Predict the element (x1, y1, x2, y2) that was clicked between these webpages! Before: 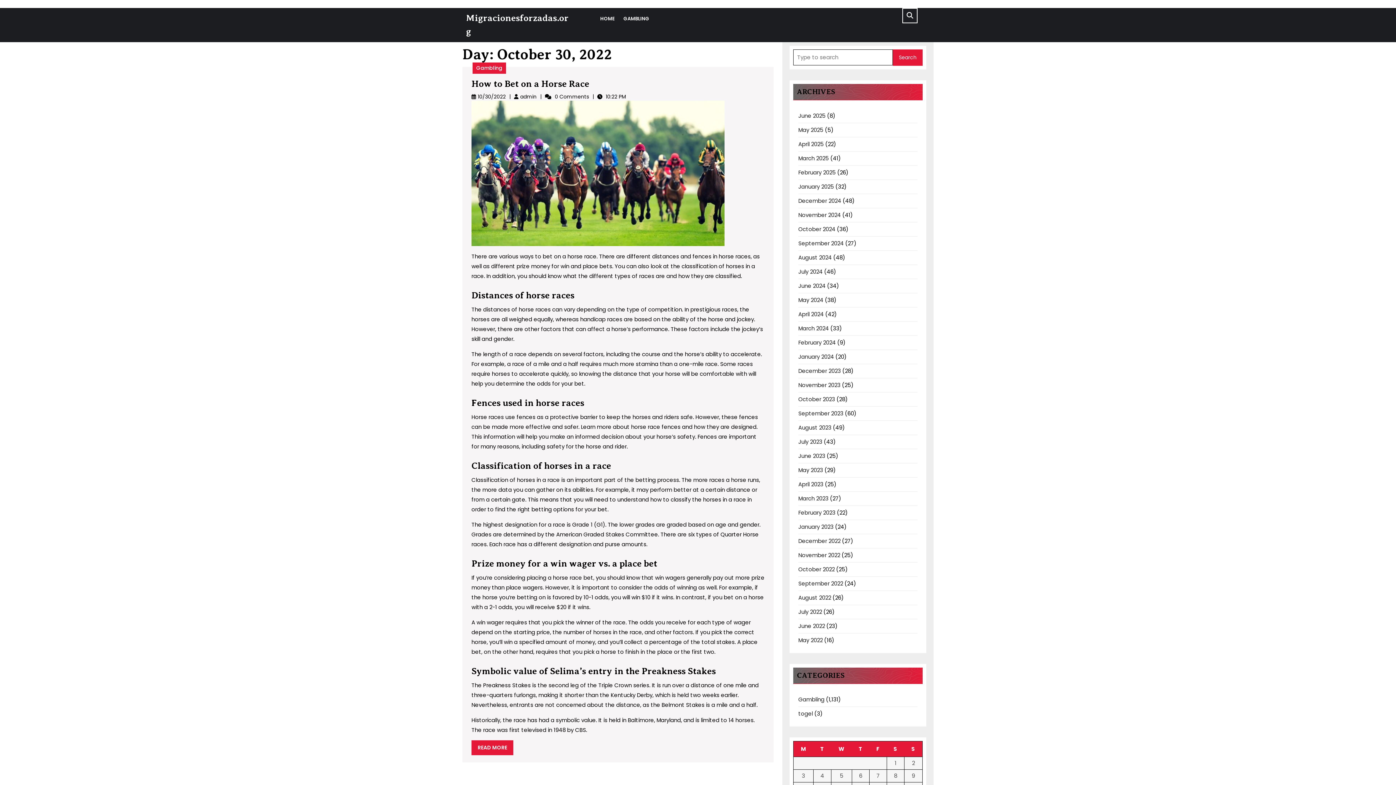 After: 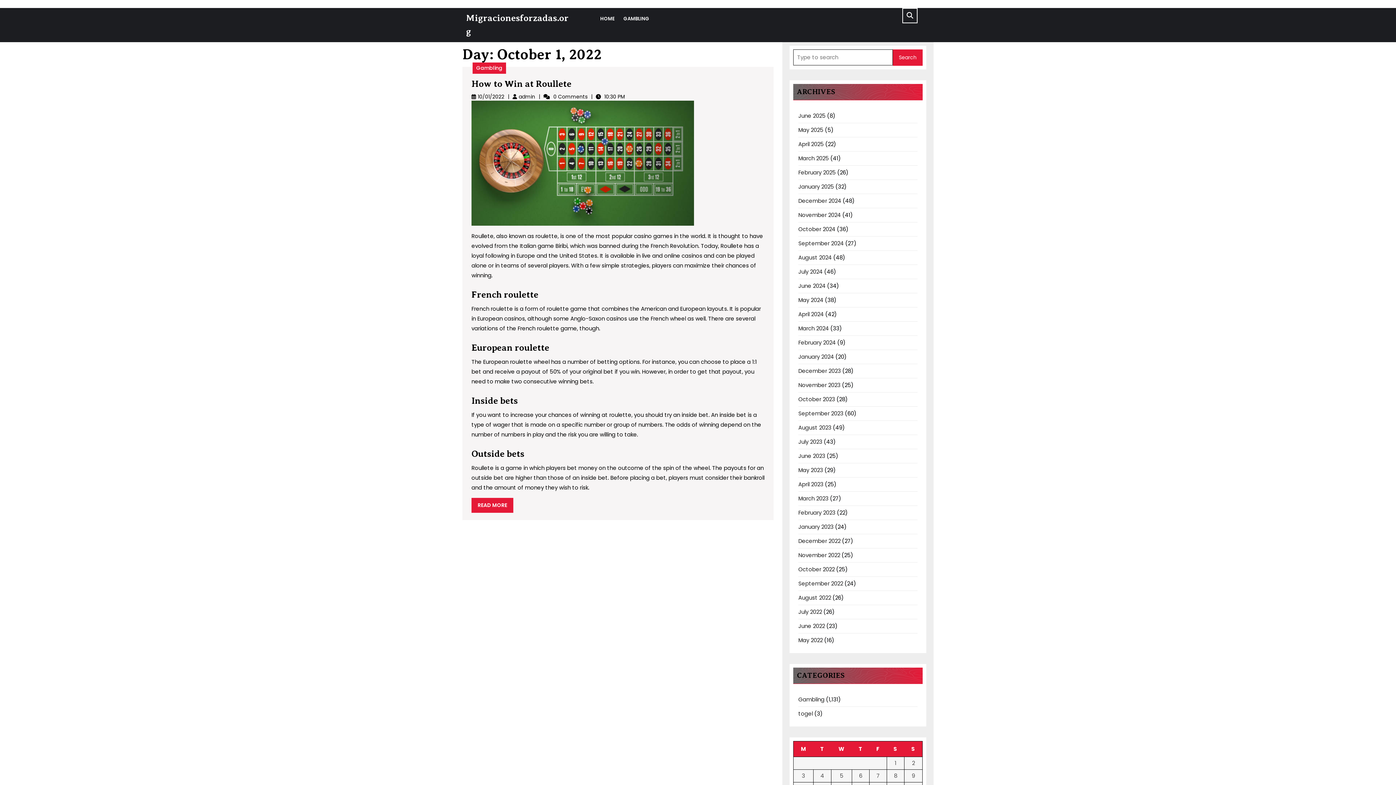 Action: bbox: (894, 759, 896, 767) label: Posts published on October 1, 2022